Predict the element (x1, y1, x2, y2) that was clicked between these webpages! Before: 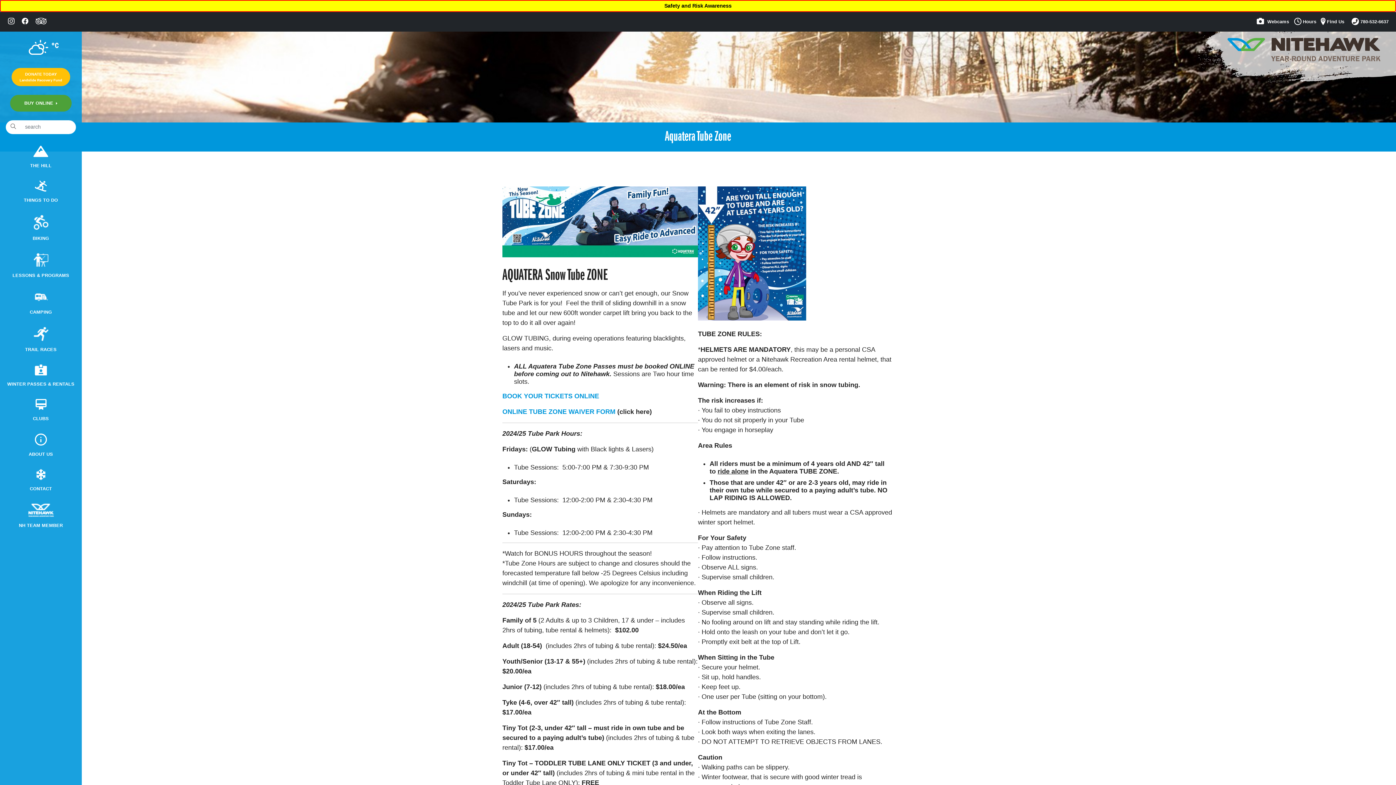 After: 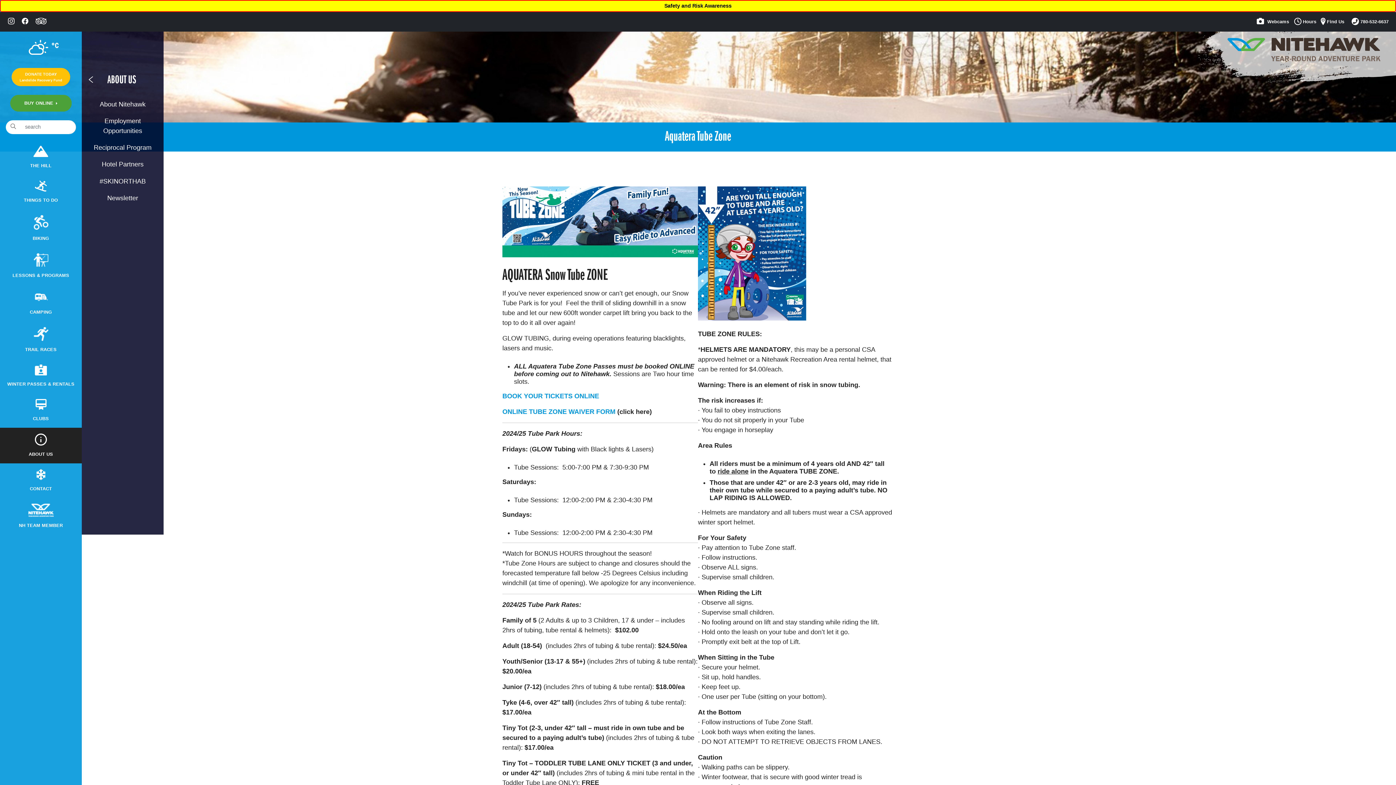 Action: label: 
ABOUT US bbox: (0, 428, 81, 463)